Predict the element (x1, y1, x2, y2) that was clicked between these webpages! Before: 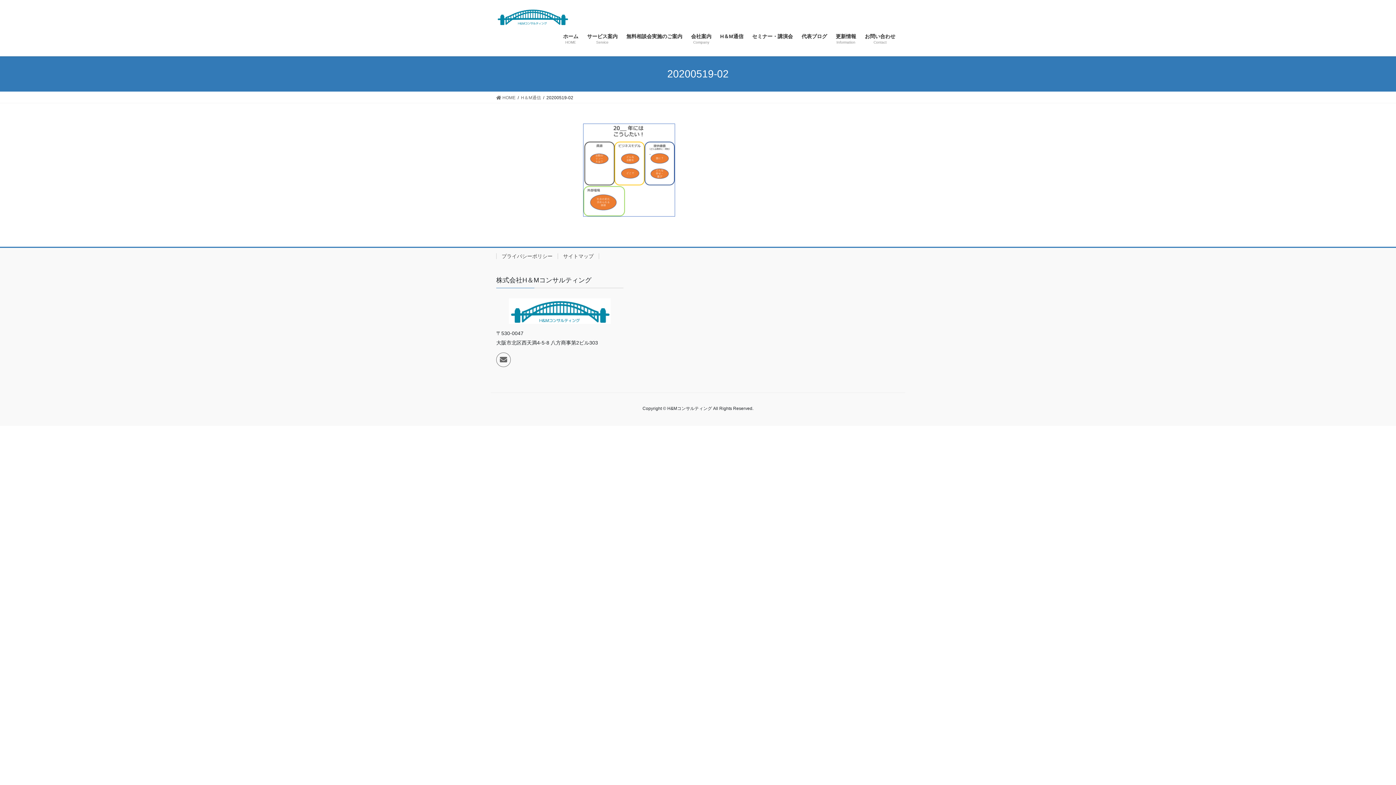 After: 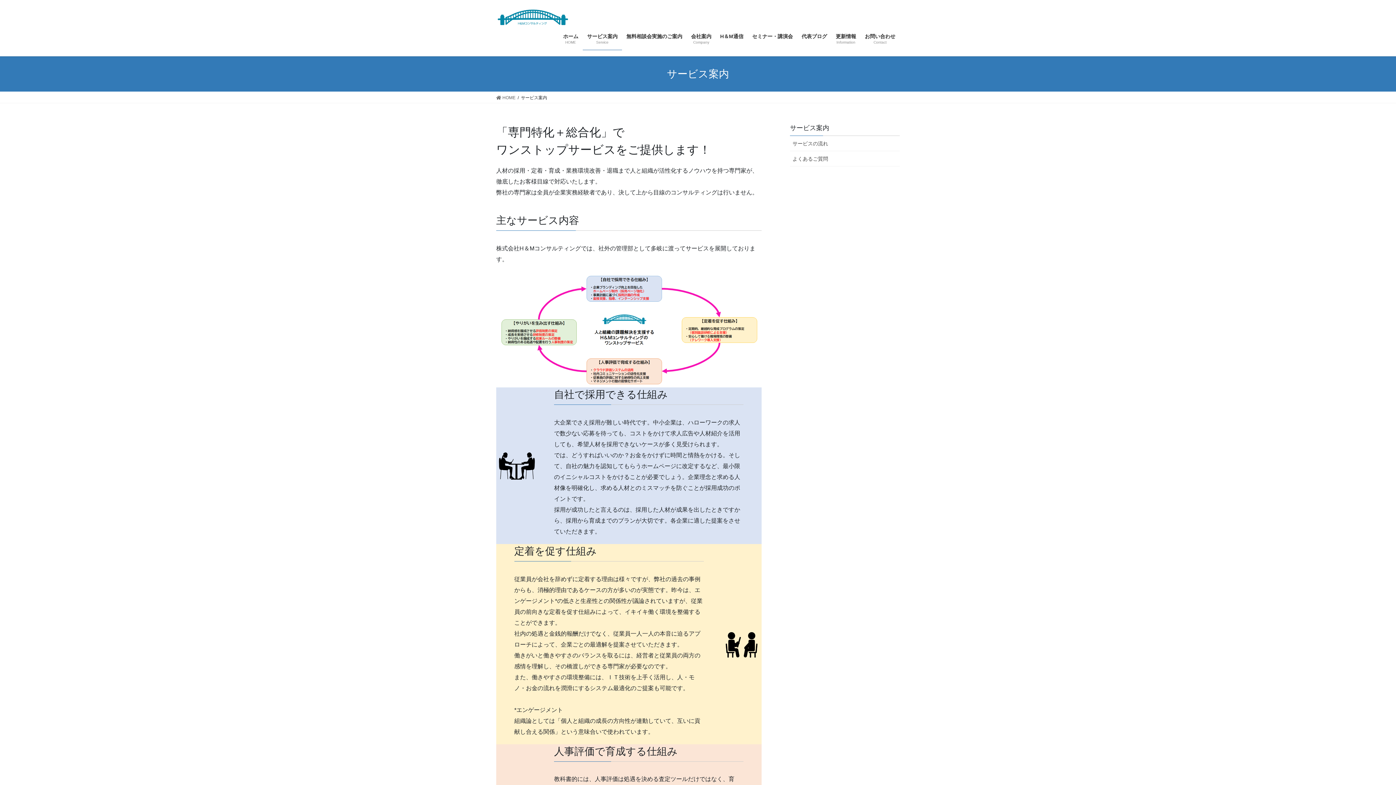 Action: bbox: (582, 28, 622, 50) label: サービス案内
Service